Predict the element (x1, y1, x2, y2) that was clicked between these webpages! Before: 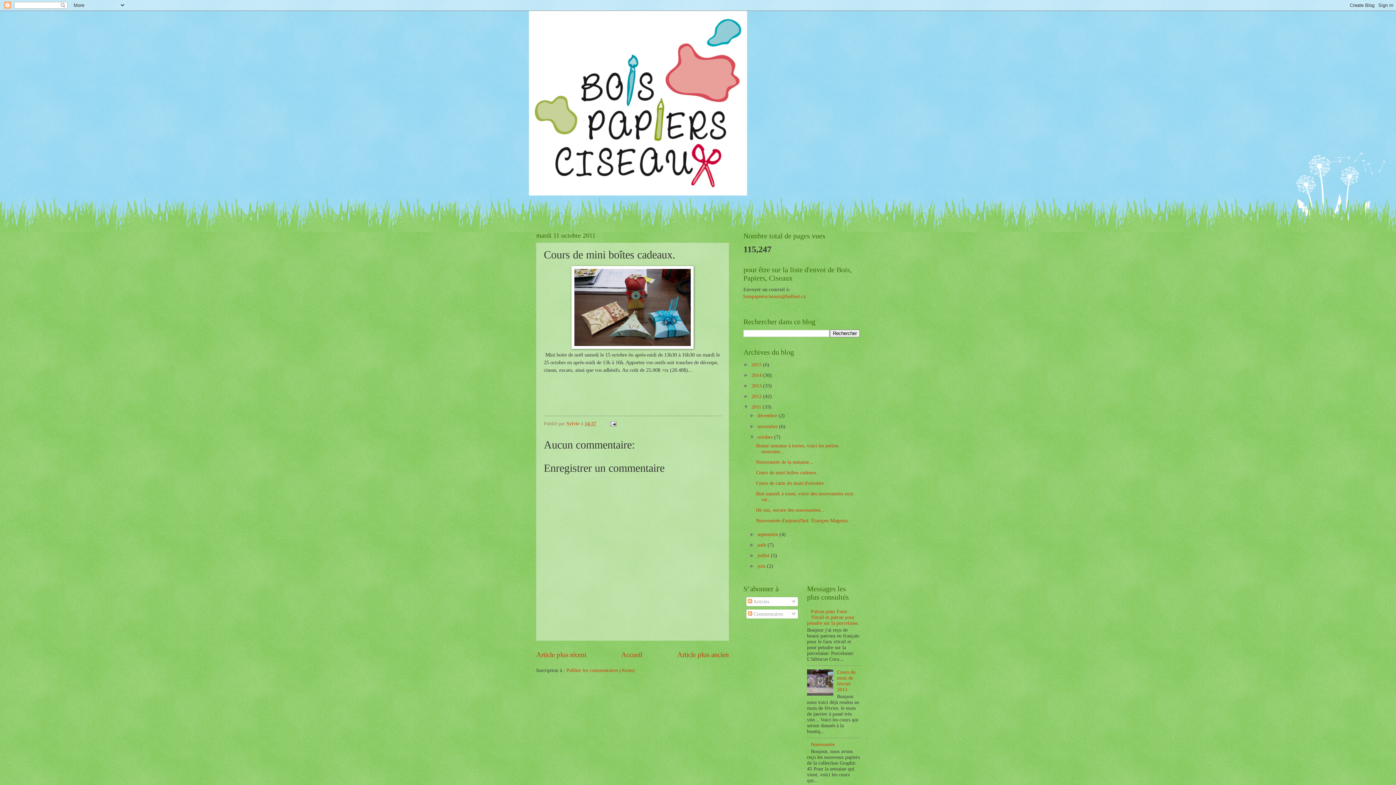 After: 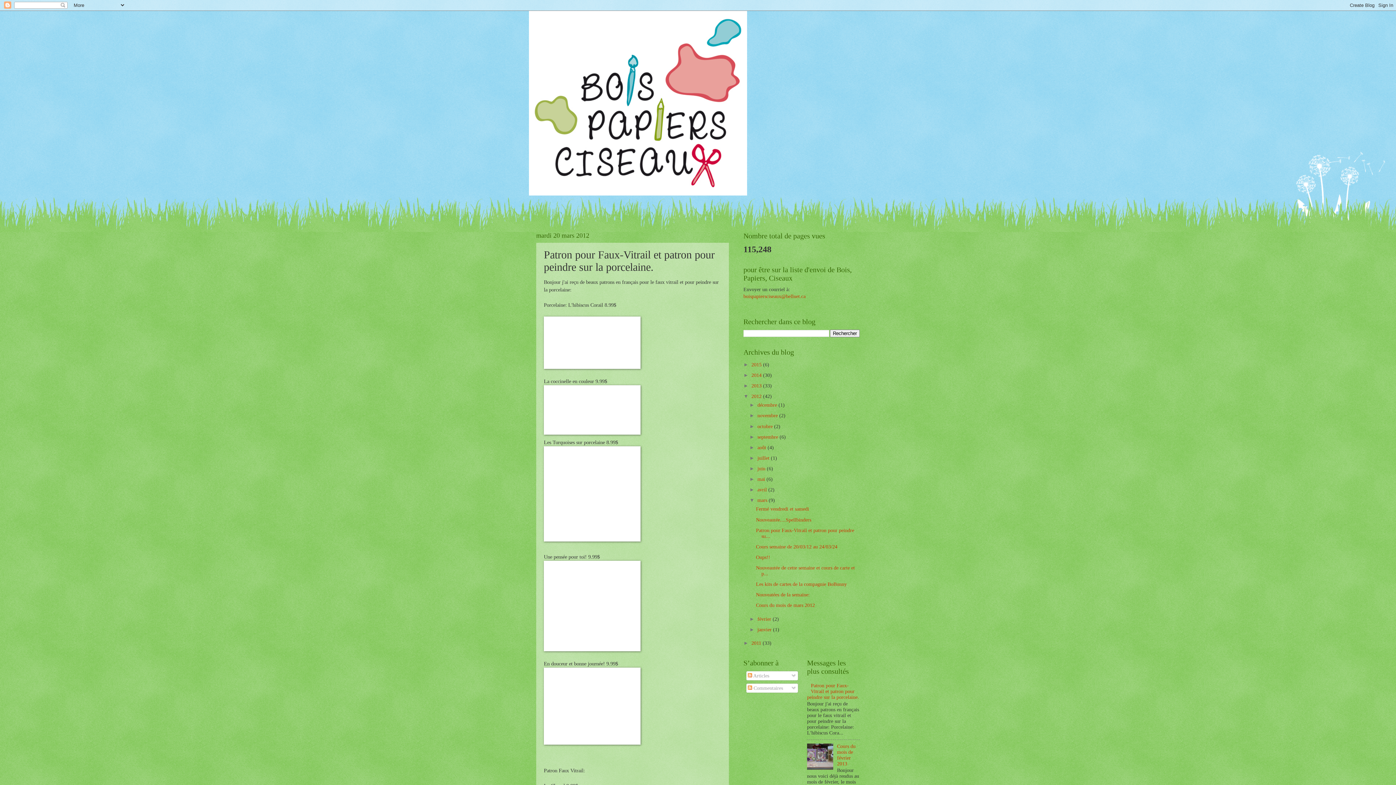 Action: bbox: (807, 609, 859, 626) label: Patron pour Faux-Vitrail et patron pour peindre sur la porcelaine.